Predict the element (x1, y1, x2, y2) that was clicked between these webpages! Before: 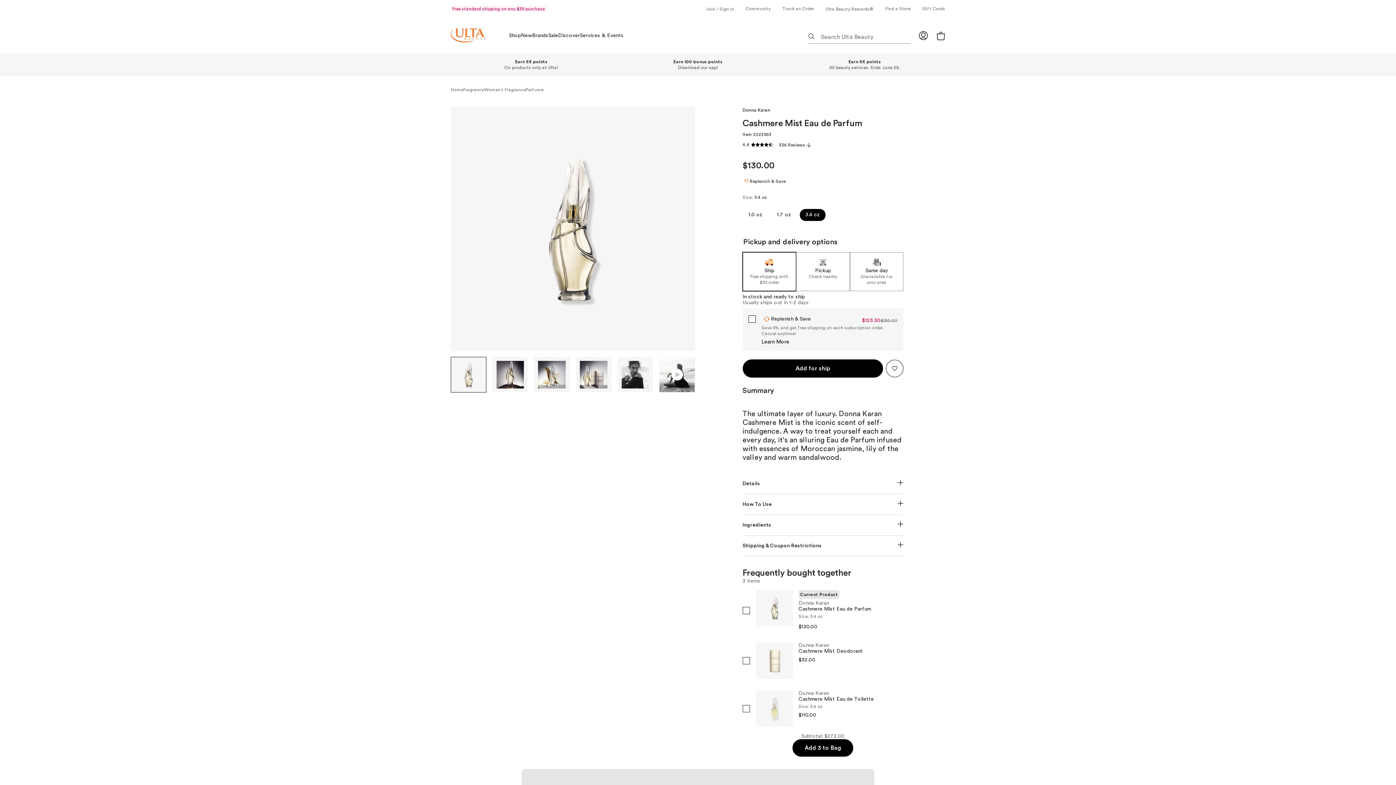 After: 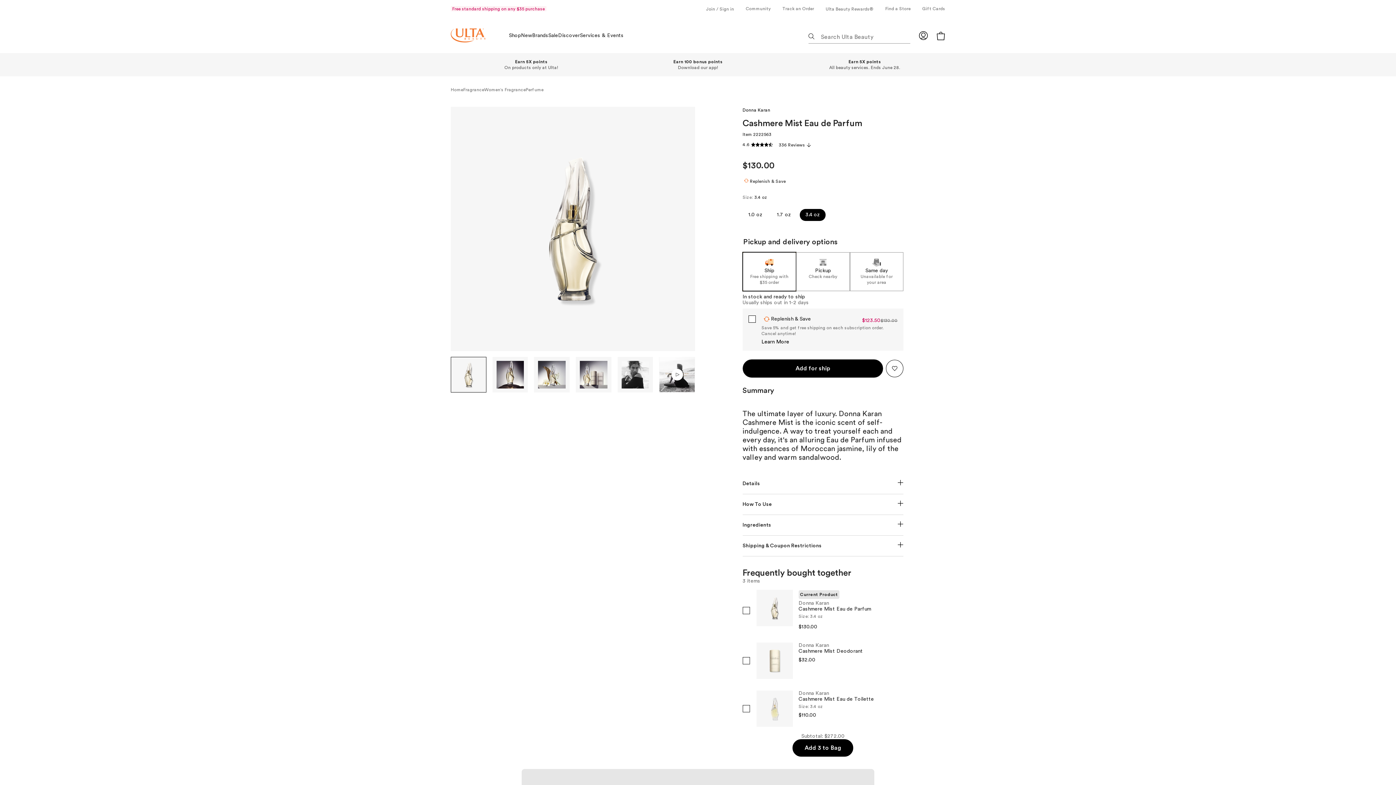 Action: bbox: (742, 252, 796, 291) label: Ship
Free shipping with $35 order